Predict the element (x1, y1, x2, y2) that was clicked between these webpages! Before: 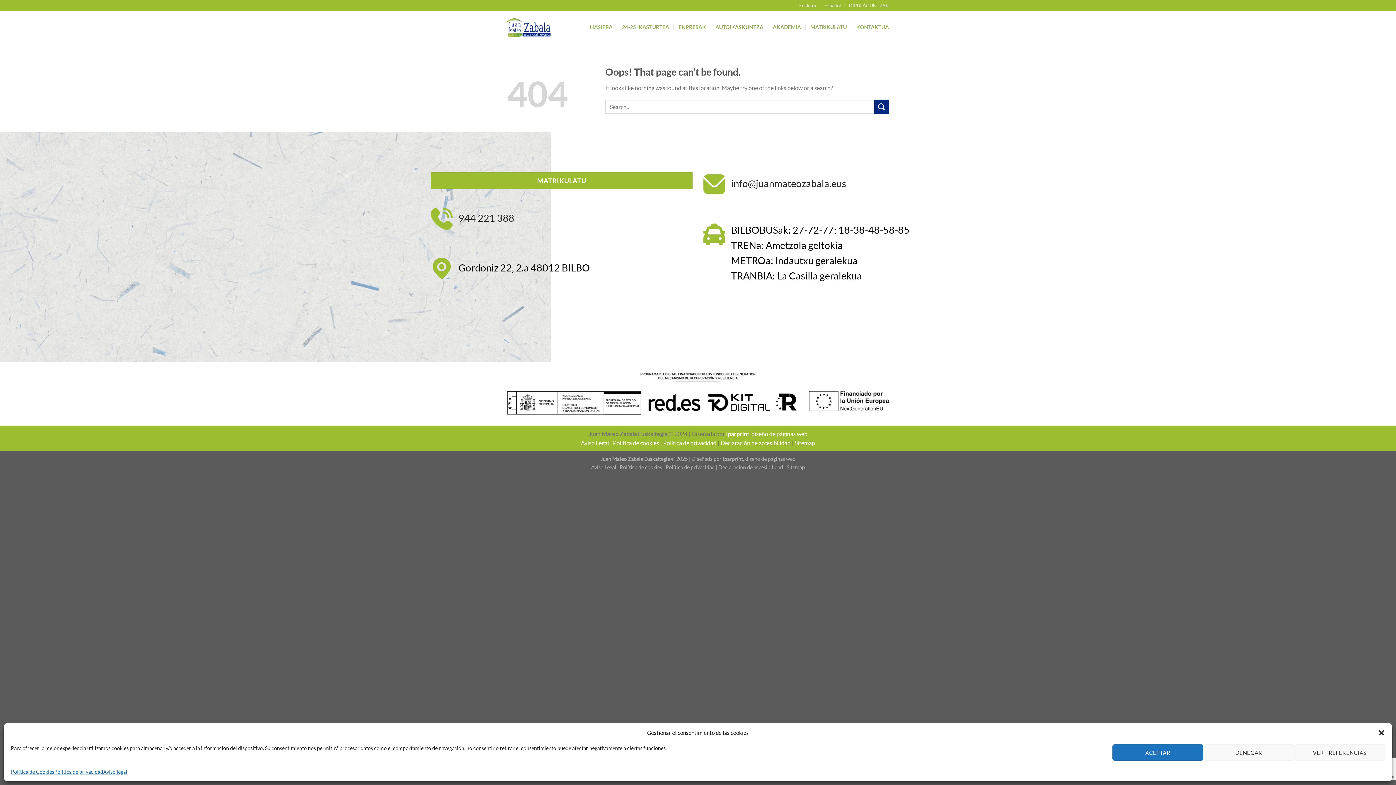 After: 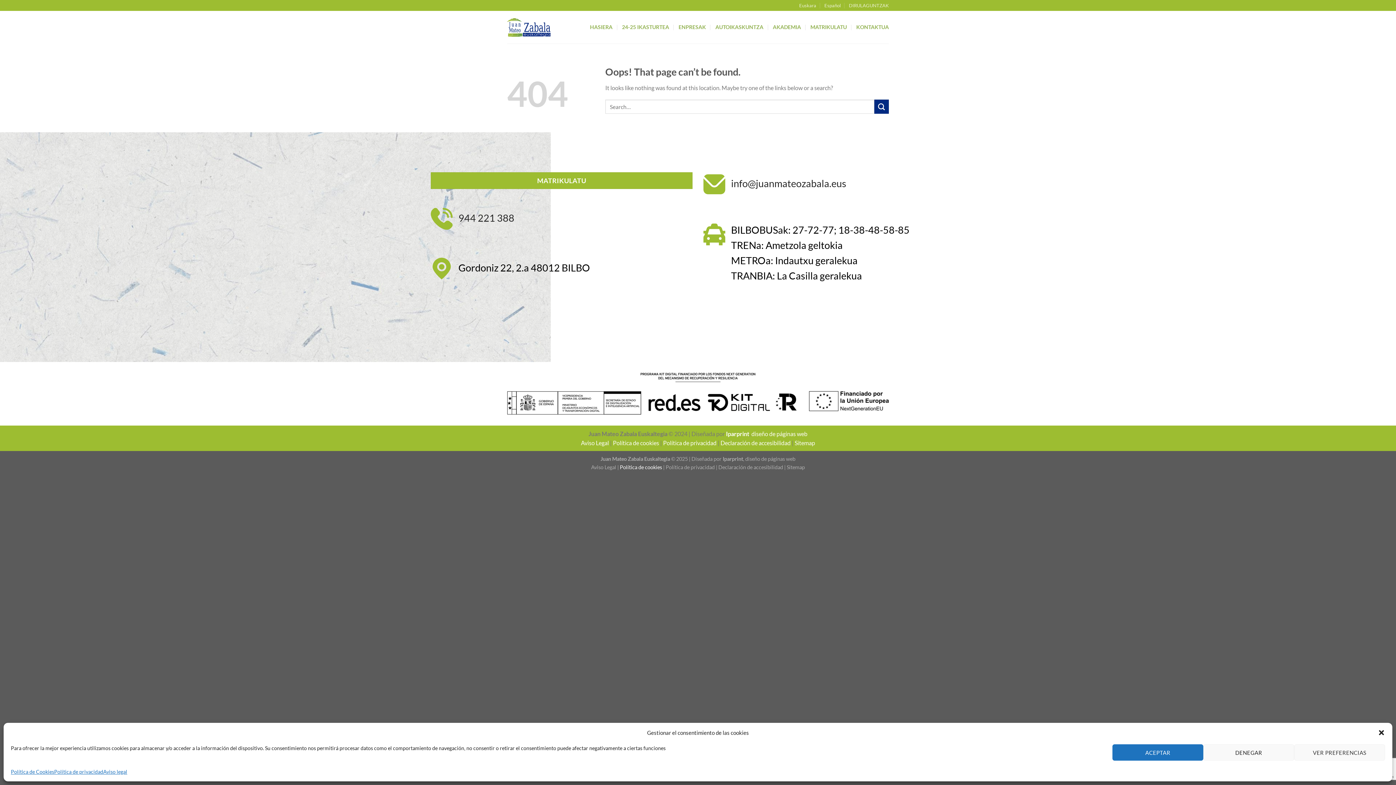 Action: label: Política de cookies bbox: (620, 464, 662, 470)